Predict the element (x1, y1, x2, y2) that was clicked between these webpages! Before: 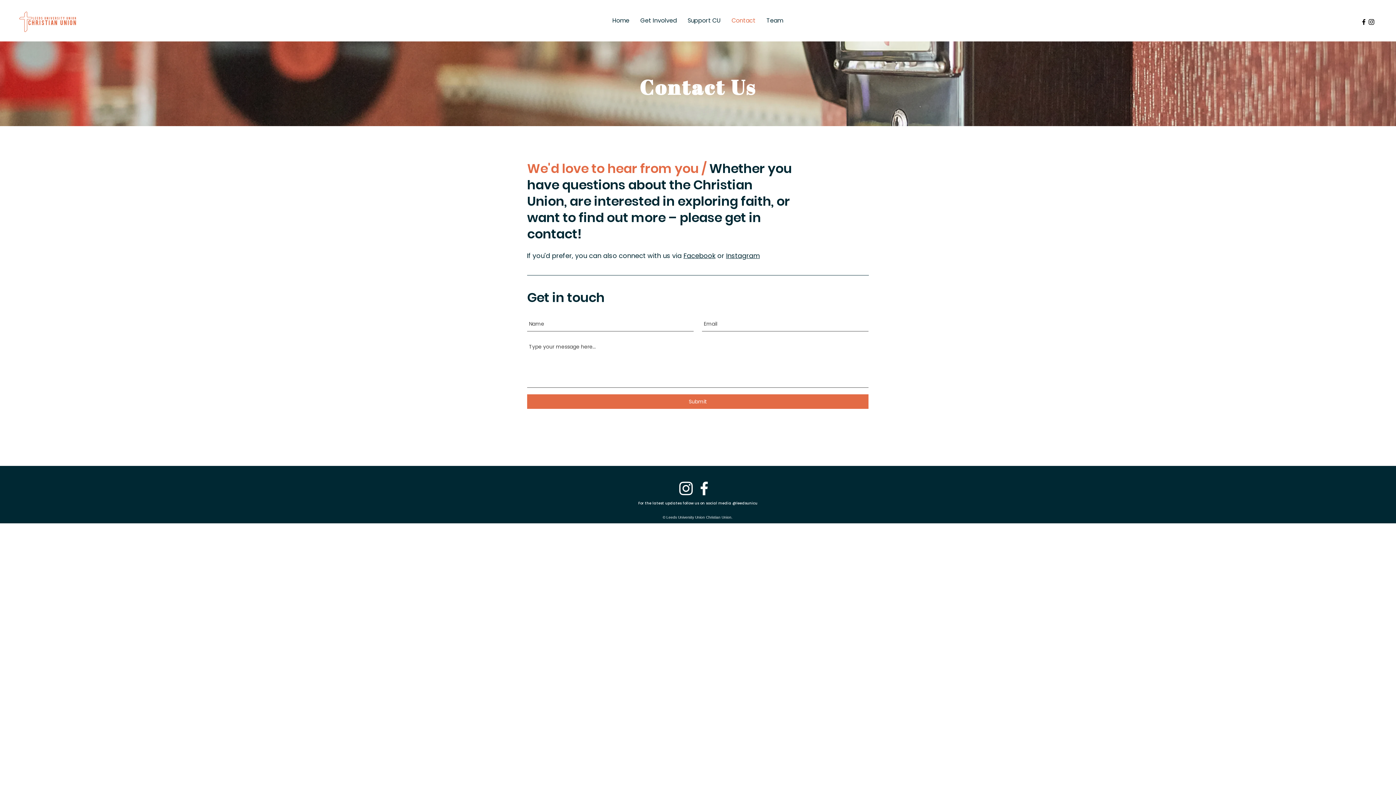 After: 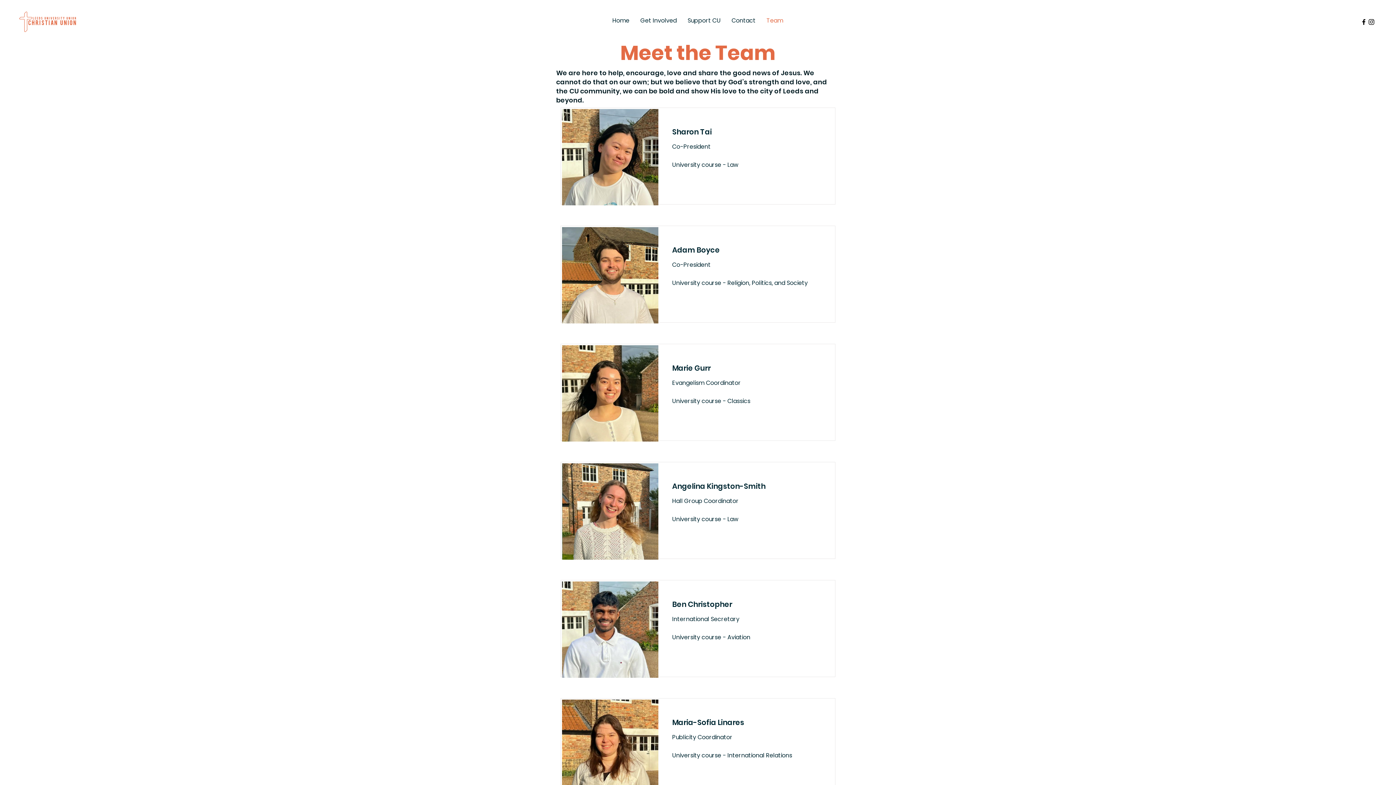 Action: label: Team bbox: (761, 11, 788, 29)